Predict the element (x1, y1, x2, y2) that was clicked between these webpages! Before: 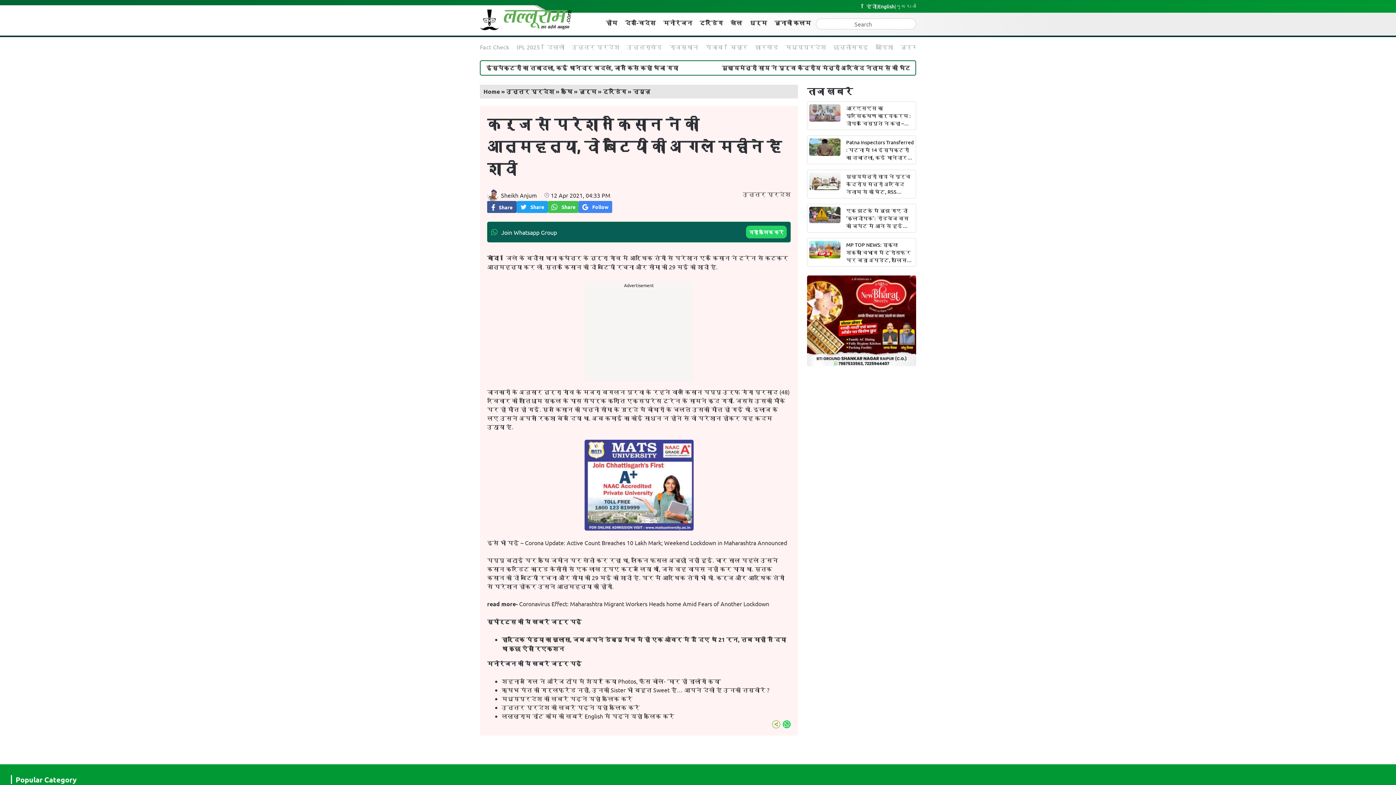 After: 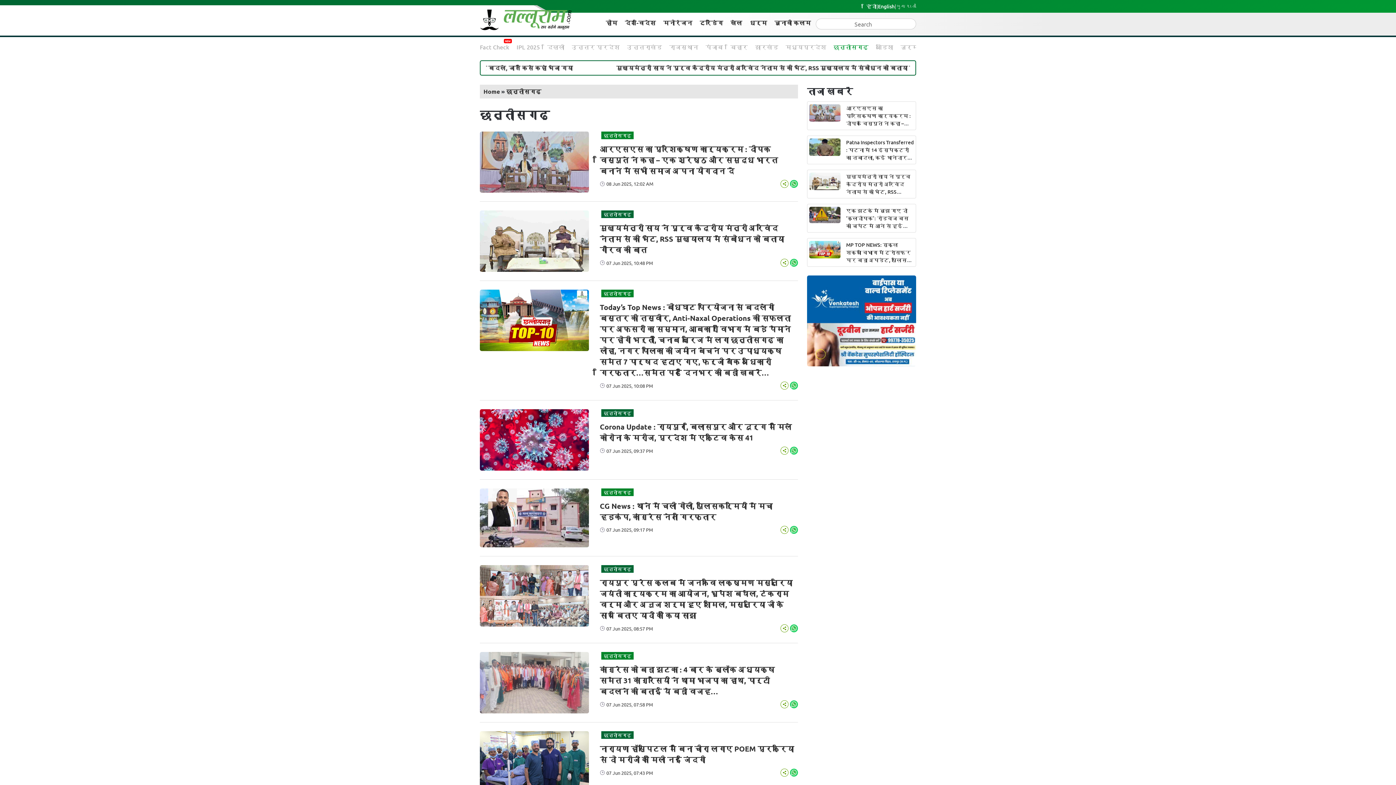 Action: bbox: (220, 697, 254, 704) label: छत्तीसगढ़